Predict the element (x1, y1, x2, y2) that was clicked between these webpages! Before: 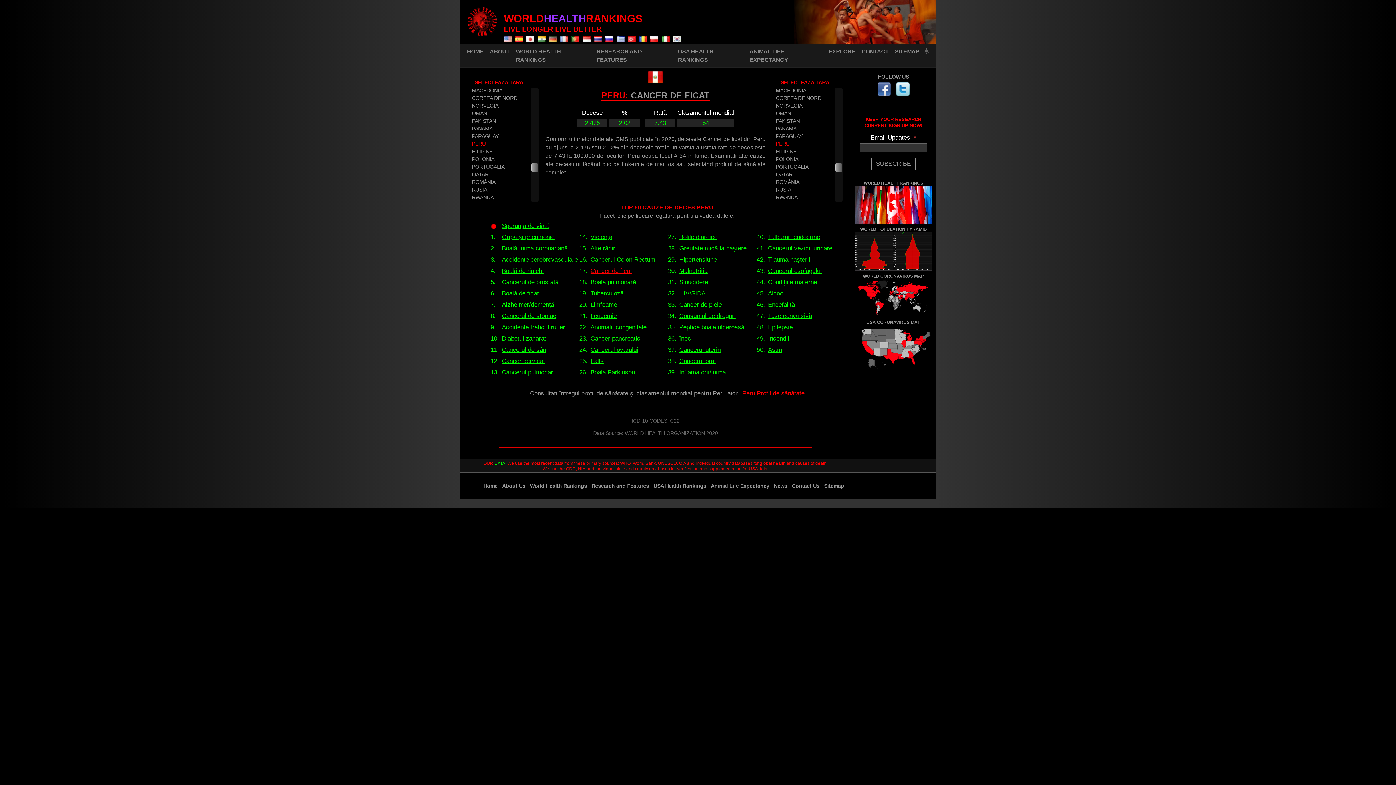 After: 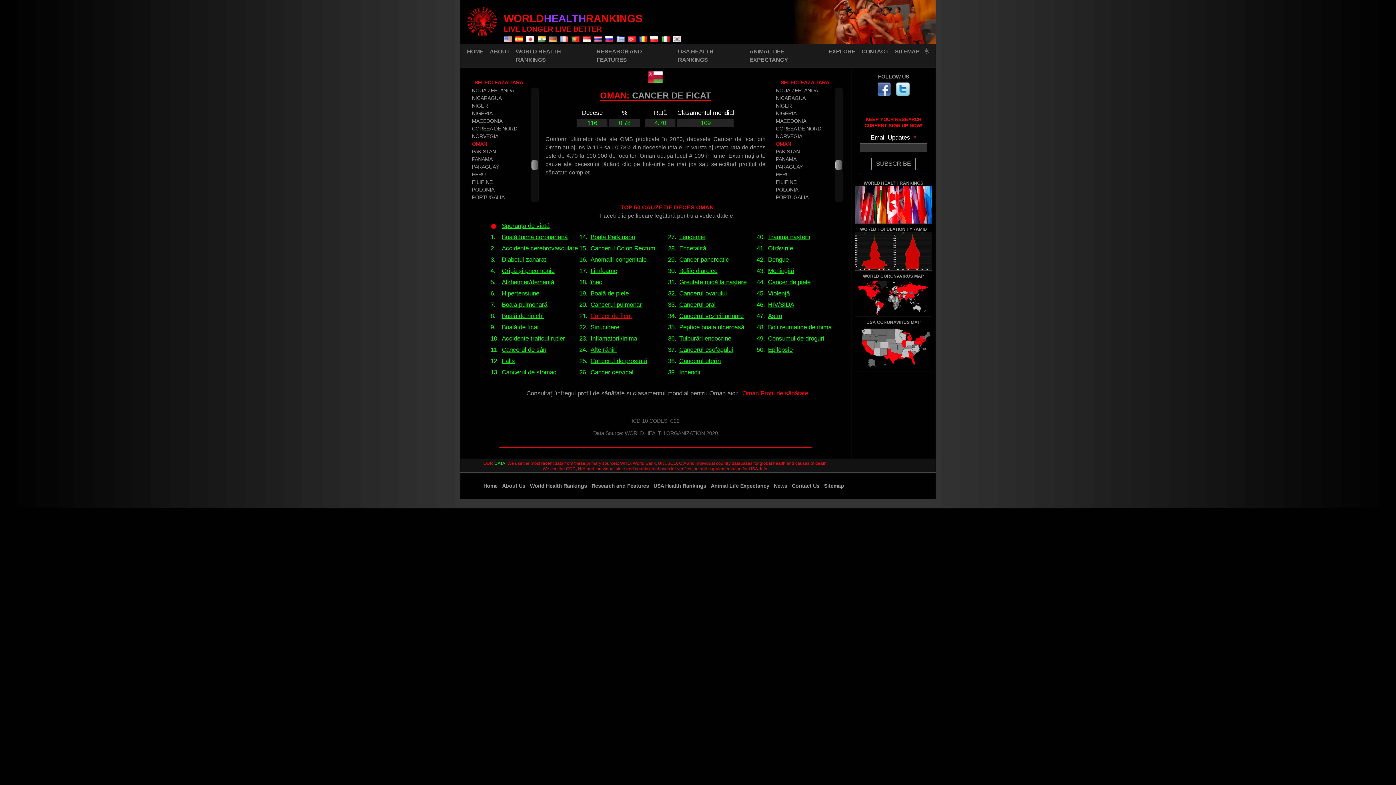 Action: label: OMAN bbox: (775, 110, 833, 118)